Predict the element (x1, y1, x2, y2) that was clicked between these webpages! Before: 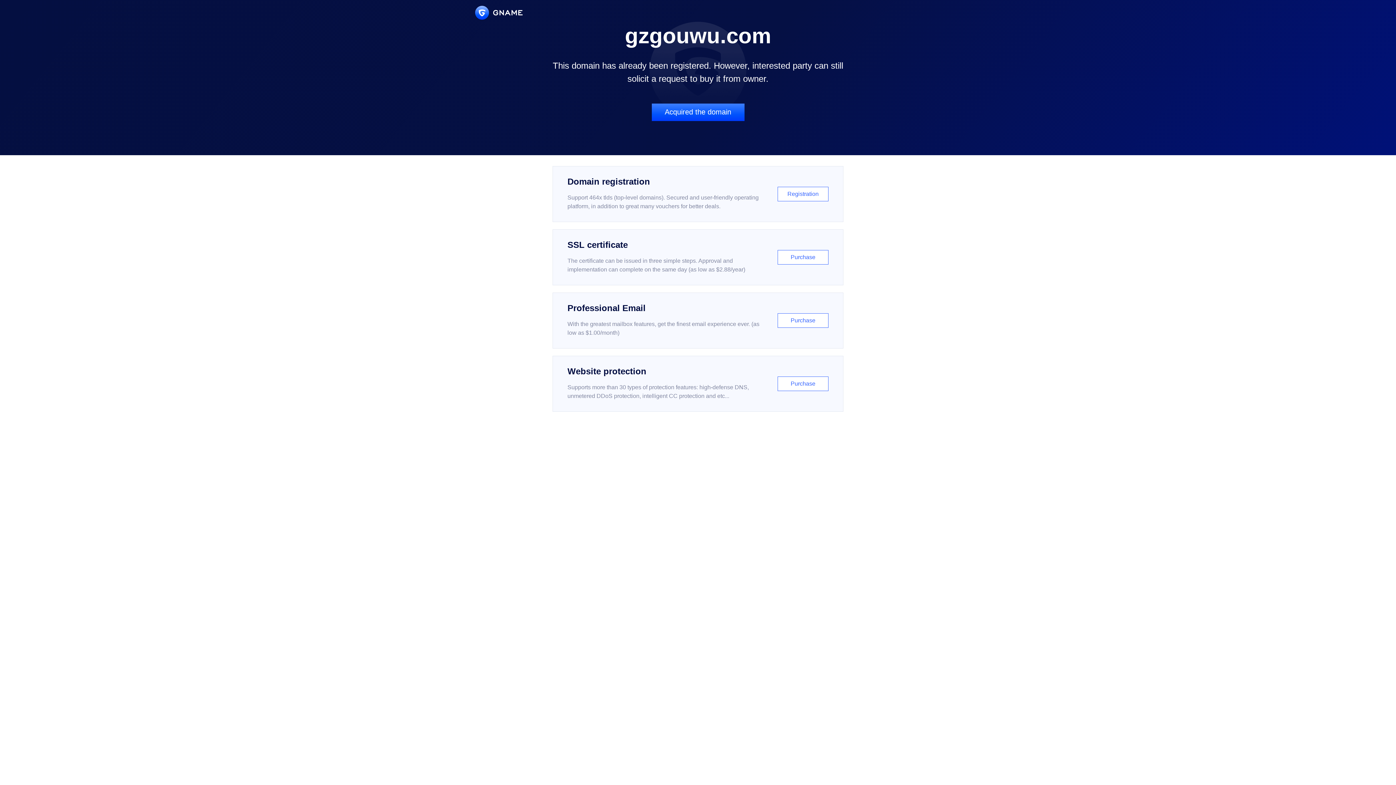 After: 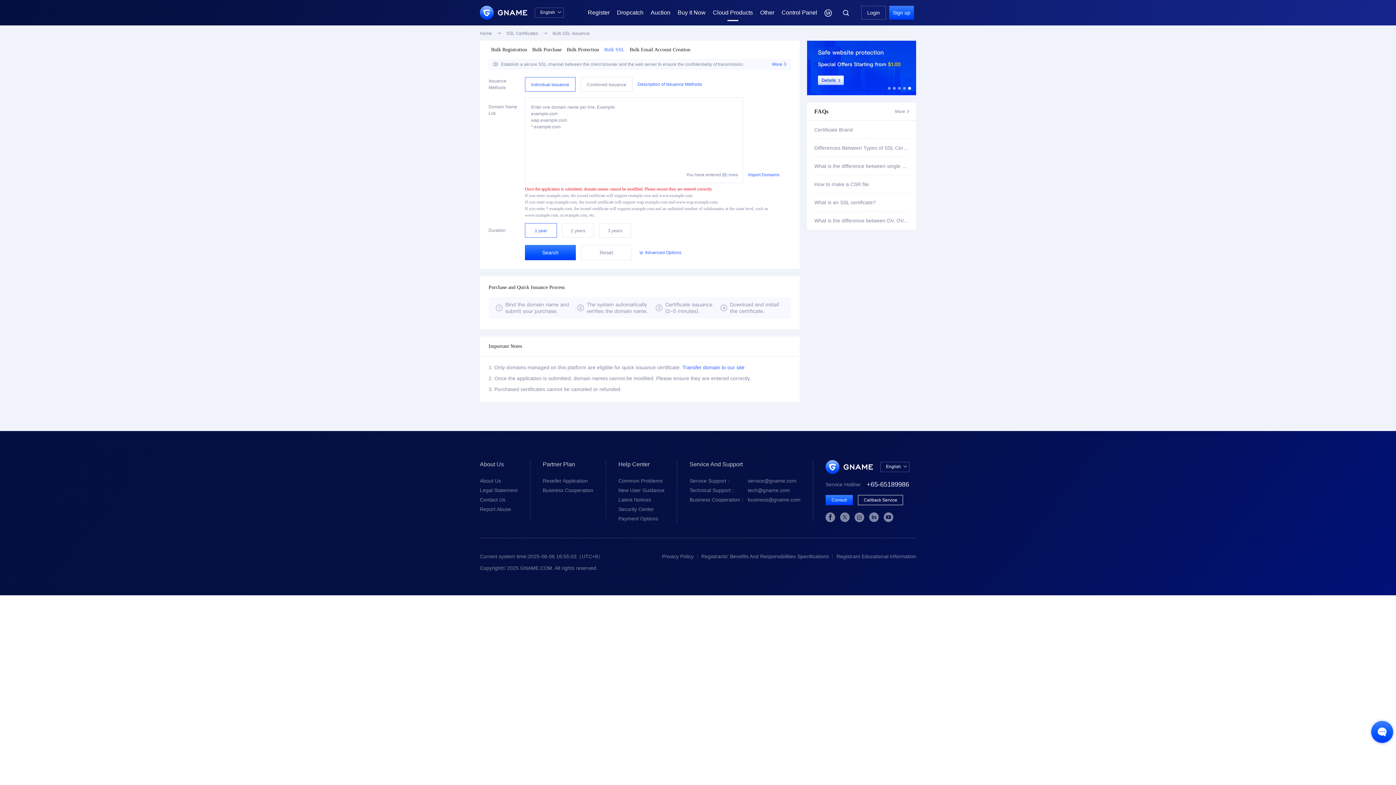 Action: label: SSL certificate

The certificate can be issued in three simple steps. Approval and implementation can complete on the same day (as low as $2.88/year)

Purchase bbox: (552, 229, 843, 285)